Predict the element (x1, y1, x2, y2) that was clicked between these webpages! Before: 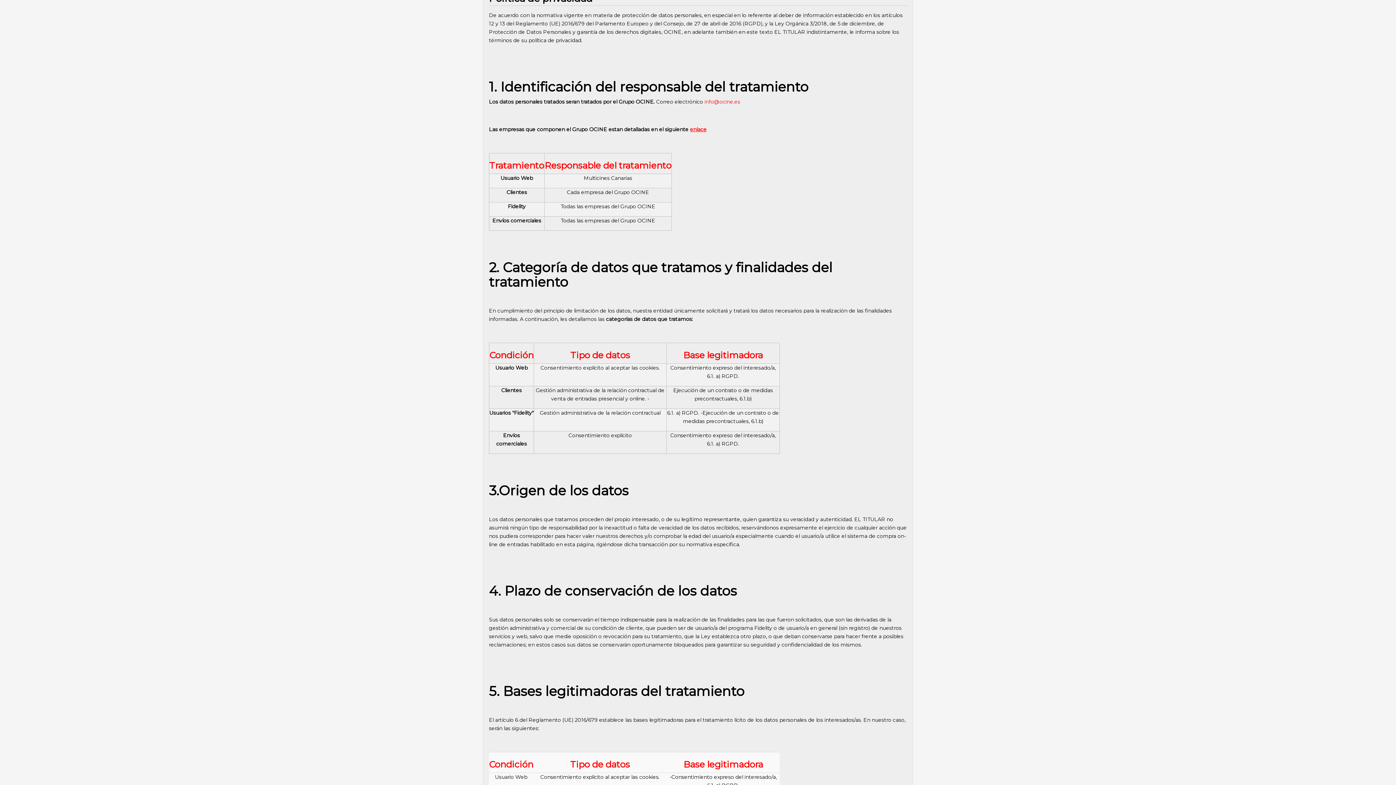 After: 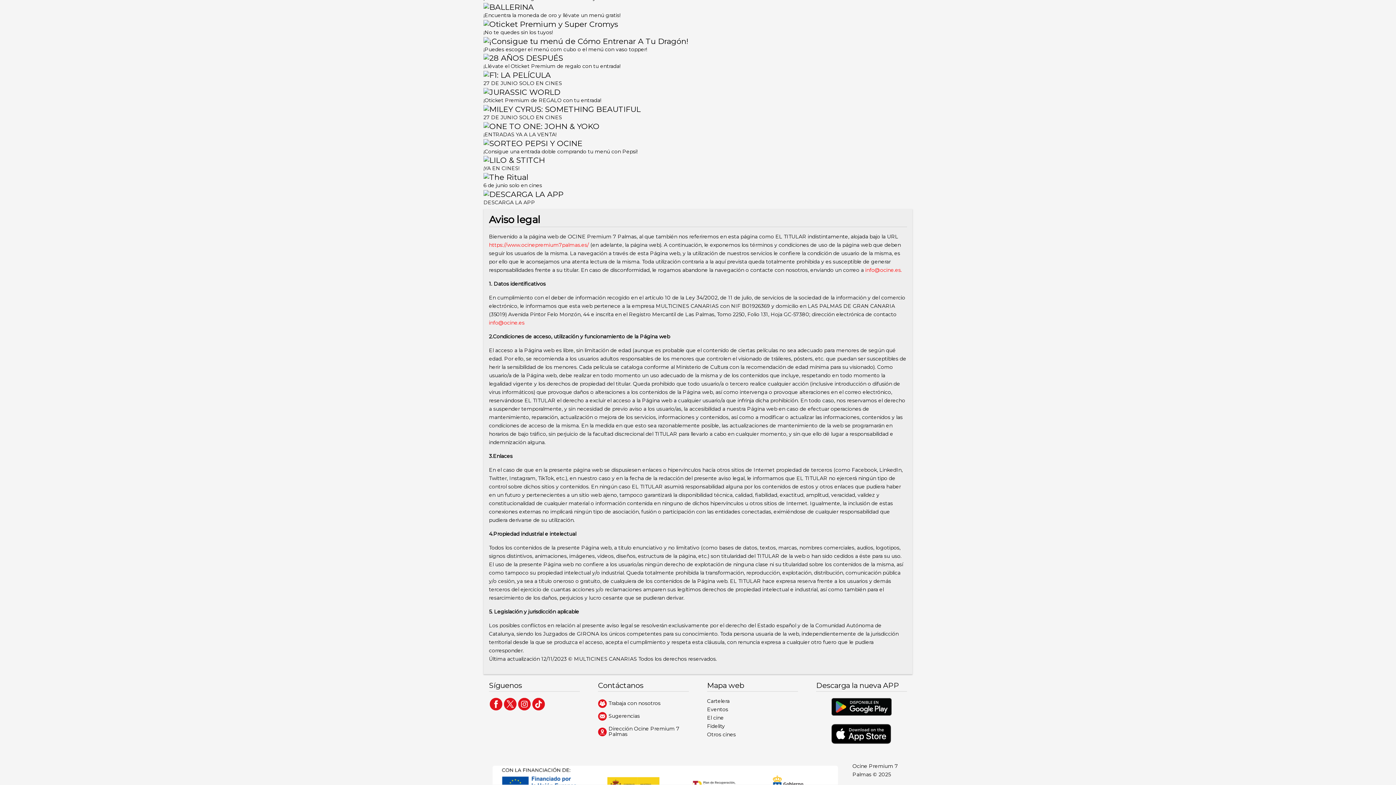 Action: bbox: (690, 126, 706, 132) label: enlace